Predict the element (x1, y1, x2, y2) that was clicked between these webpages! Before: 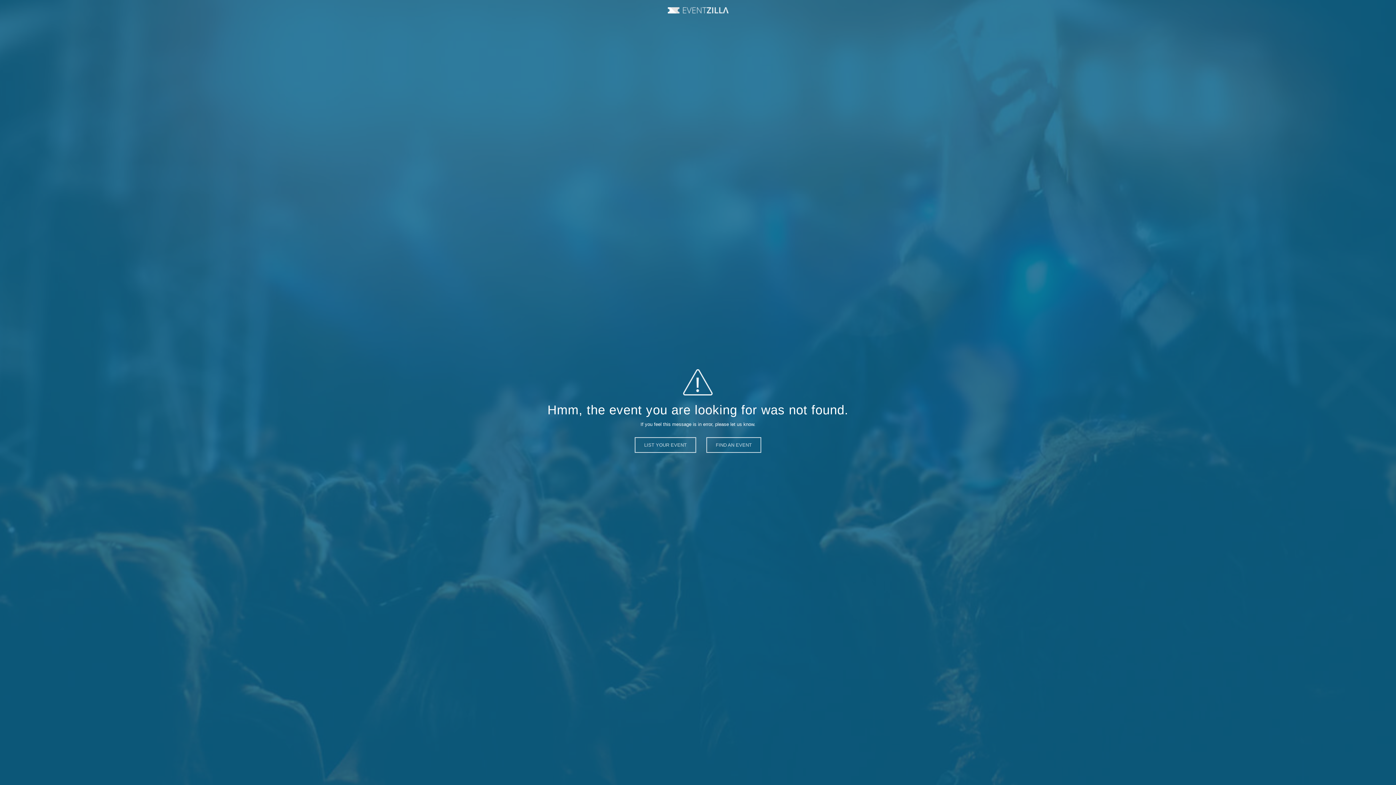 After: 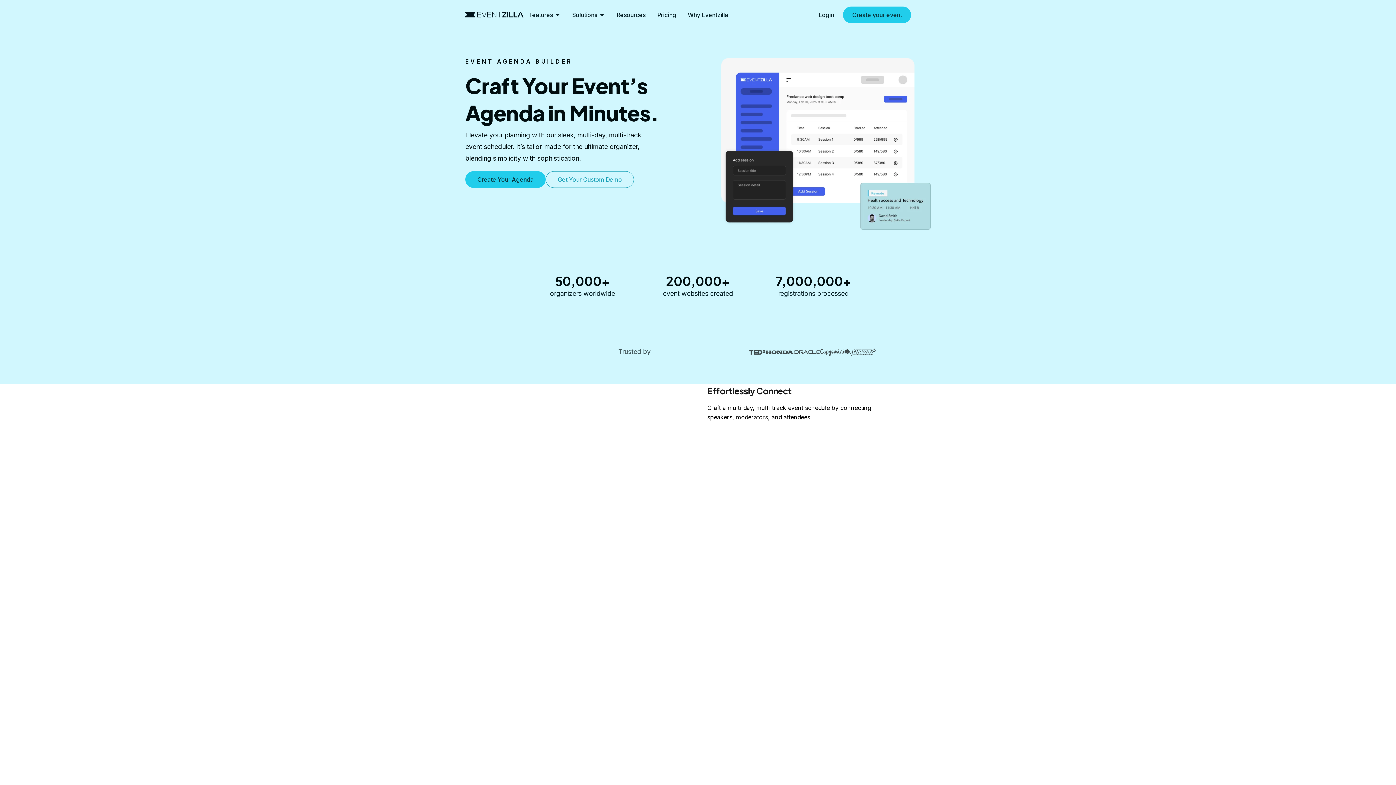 Action: bbox: (706, 437, 761, 453) label: FIND AN EVENT